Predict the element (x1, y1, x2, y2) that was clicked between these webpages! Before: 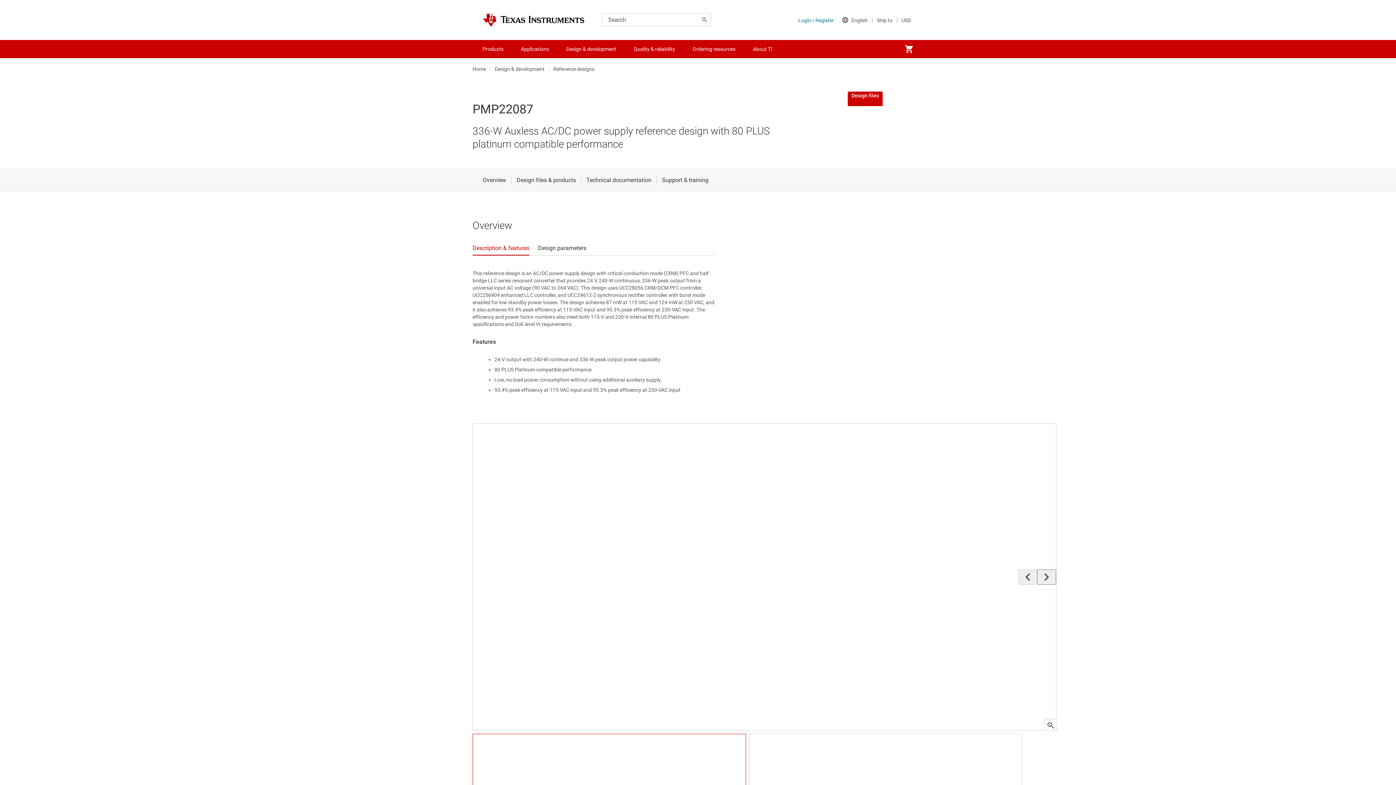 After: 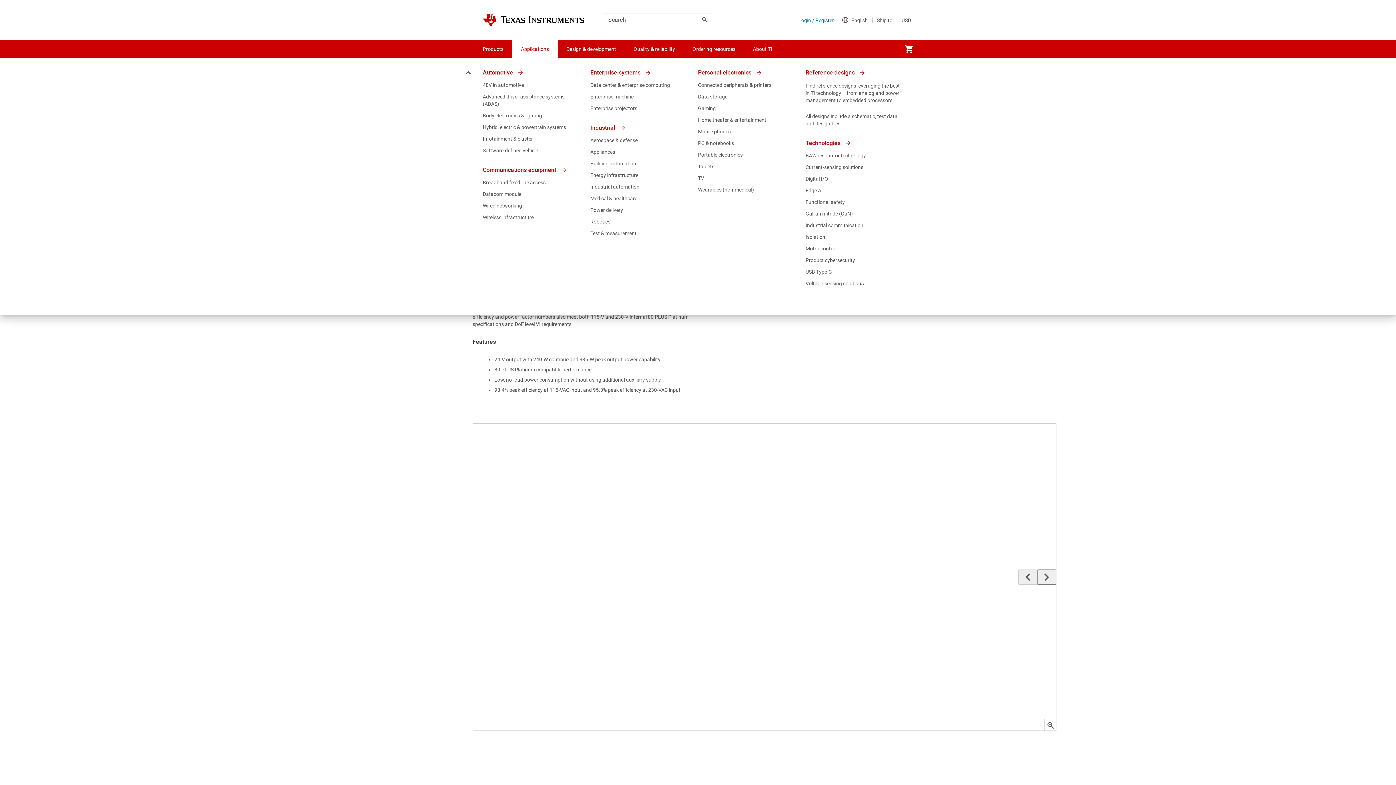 Action: bbox: (512, 40, 557, 58) label: Applications